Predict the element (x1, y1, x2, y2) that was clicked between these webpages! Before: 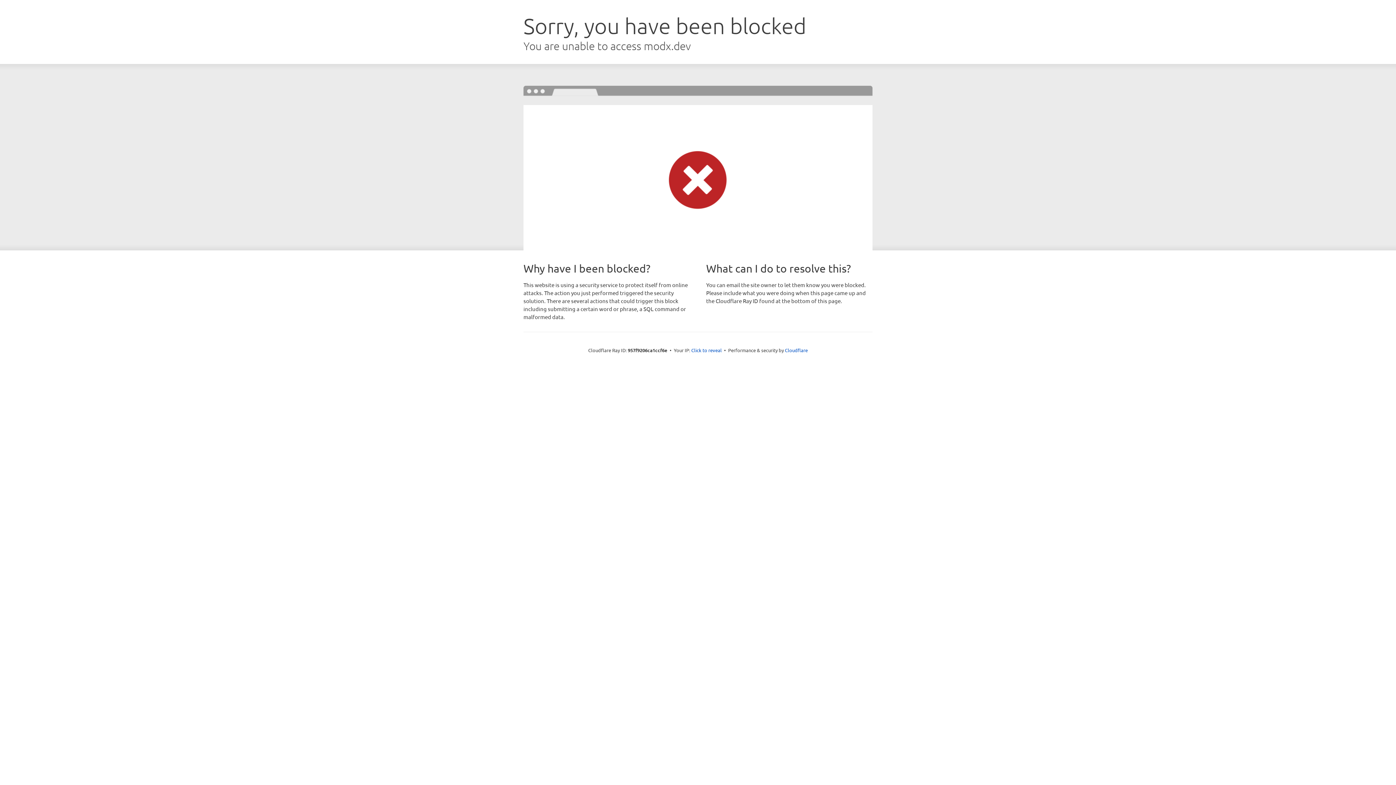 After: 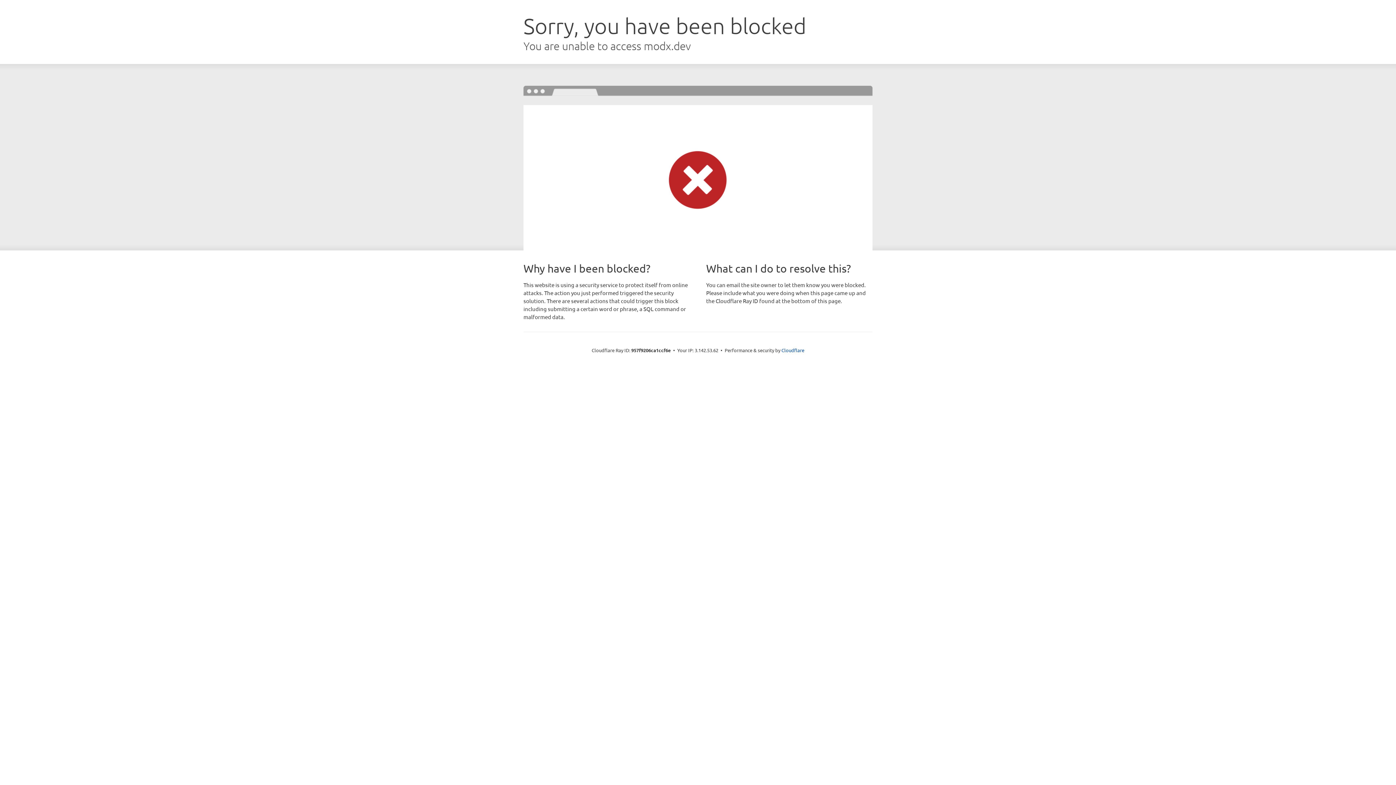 Action: label: Click to reveal bbox: (691, 346, 722, 353)